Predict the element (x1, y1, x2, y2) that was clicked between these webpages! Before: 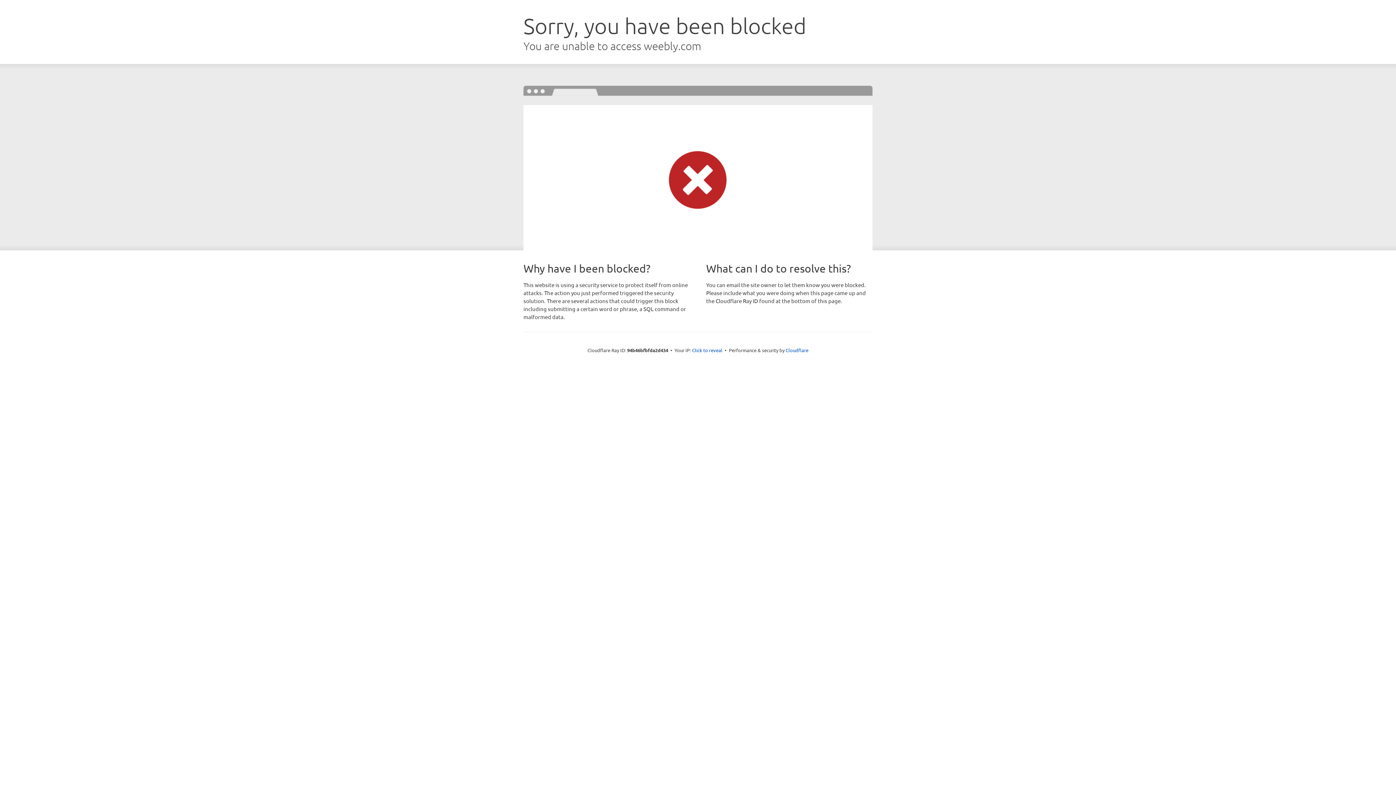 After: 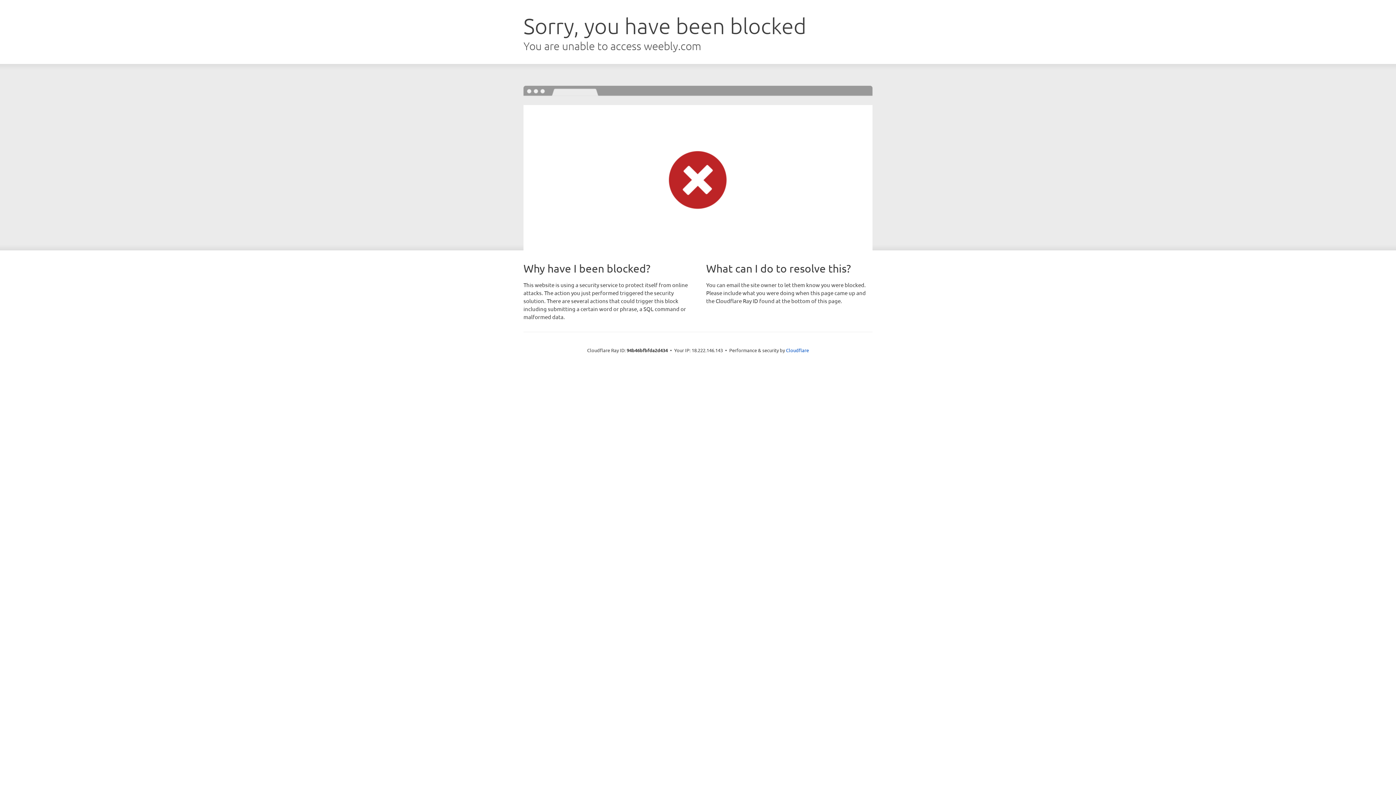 Action: bbox: (692, 346, 722, 353) label: Click to reveal